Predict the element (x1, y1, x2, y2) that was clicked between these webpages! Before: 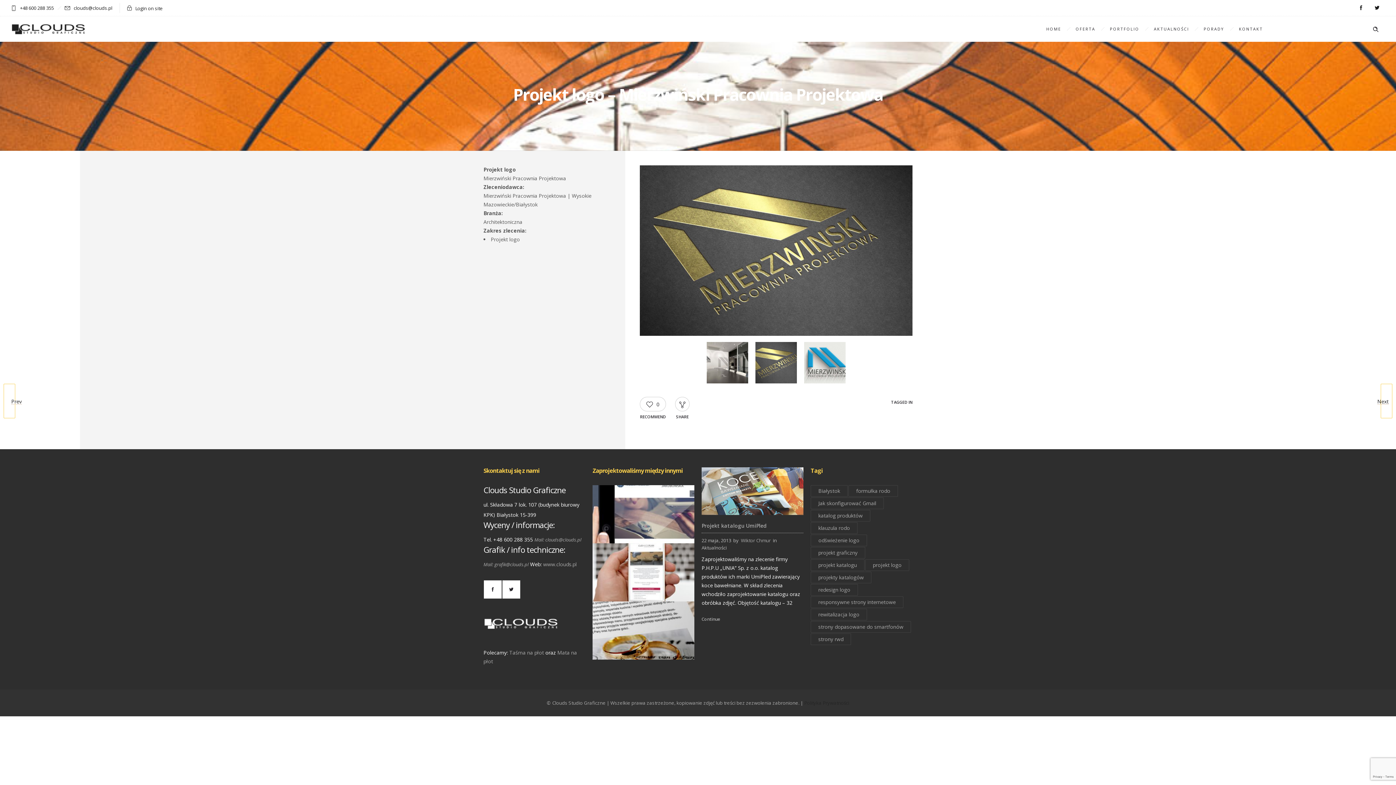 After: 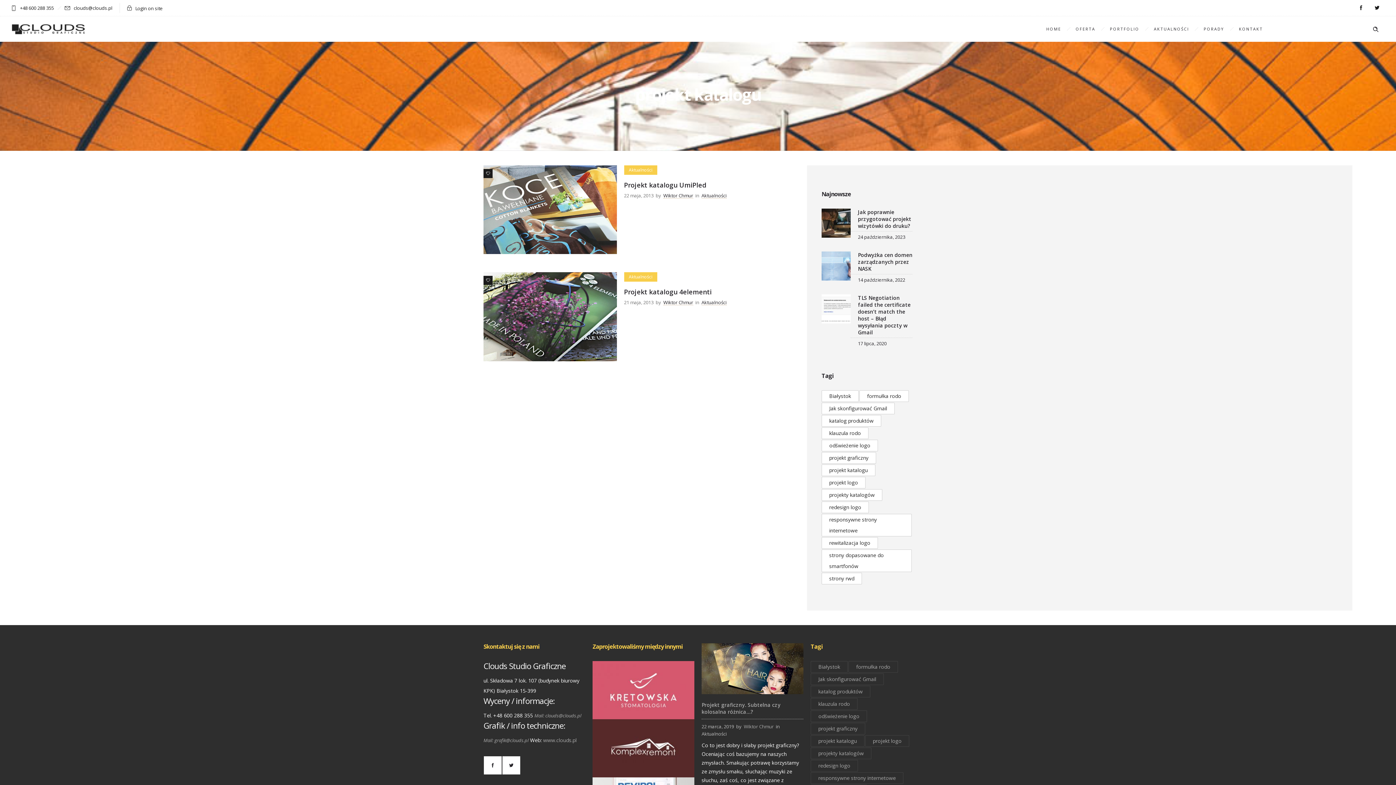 Action: bbox: (810, 559, 864, 571) label: projekt katalogu (2 elementy)